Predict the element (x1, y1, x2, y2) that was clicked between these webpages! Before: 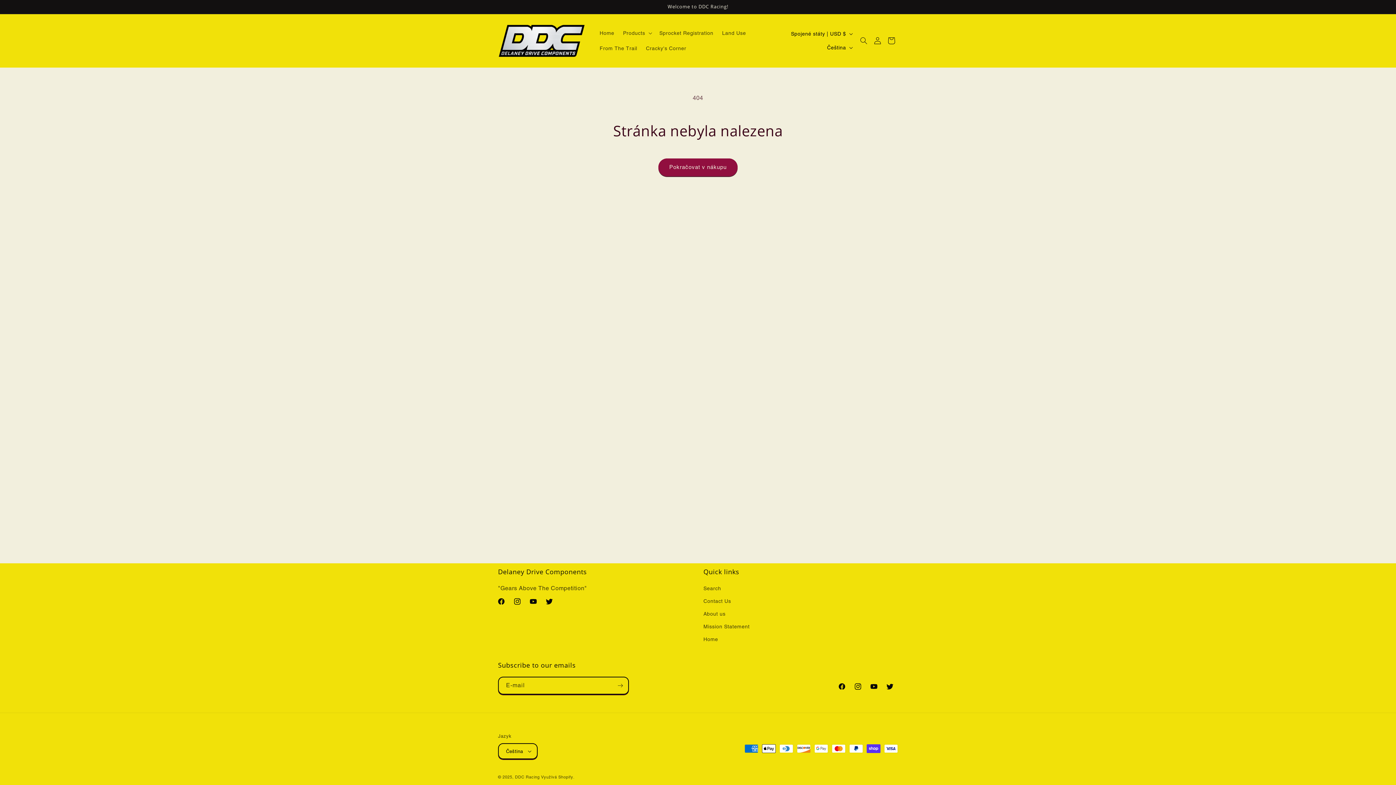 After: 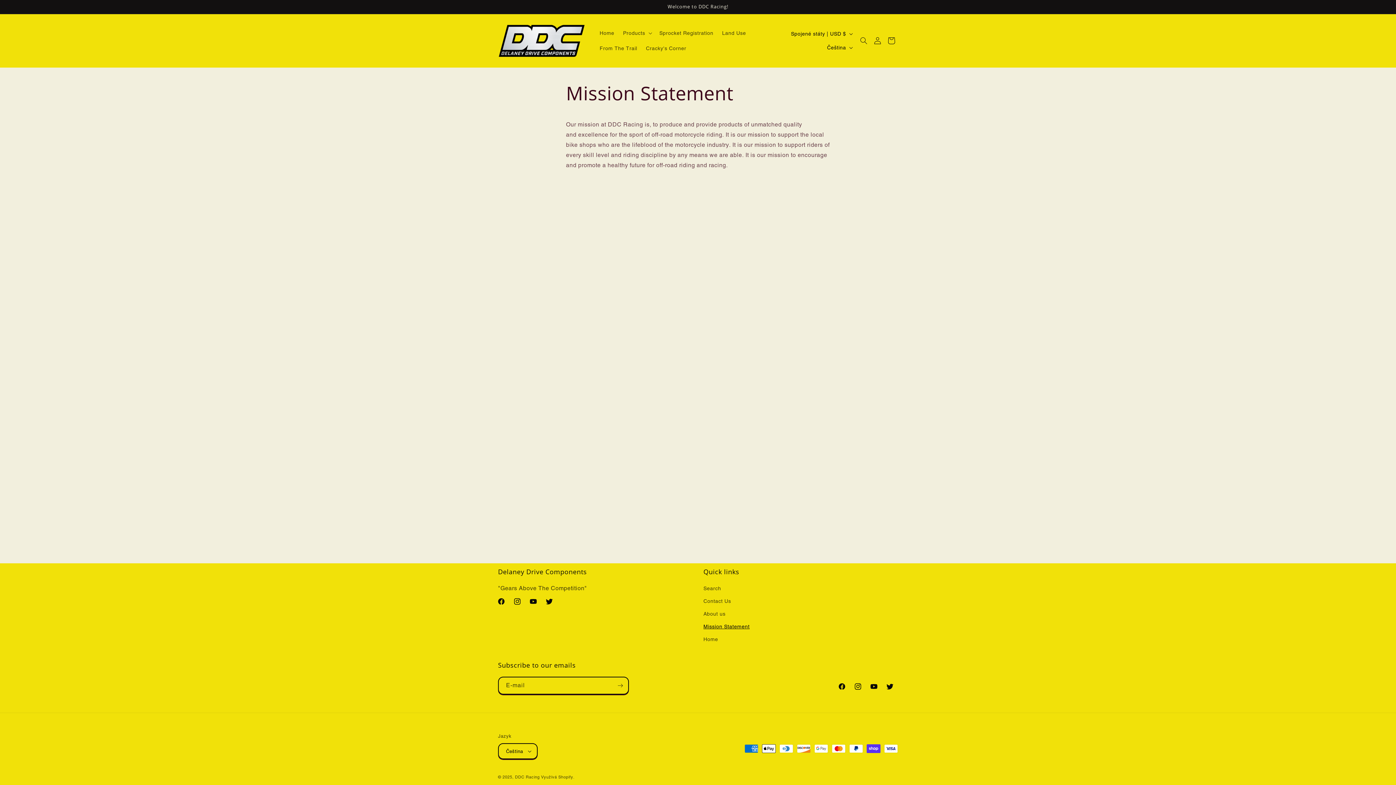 Action: bbox: (703, 620, 749, 633) label: Mission Statement